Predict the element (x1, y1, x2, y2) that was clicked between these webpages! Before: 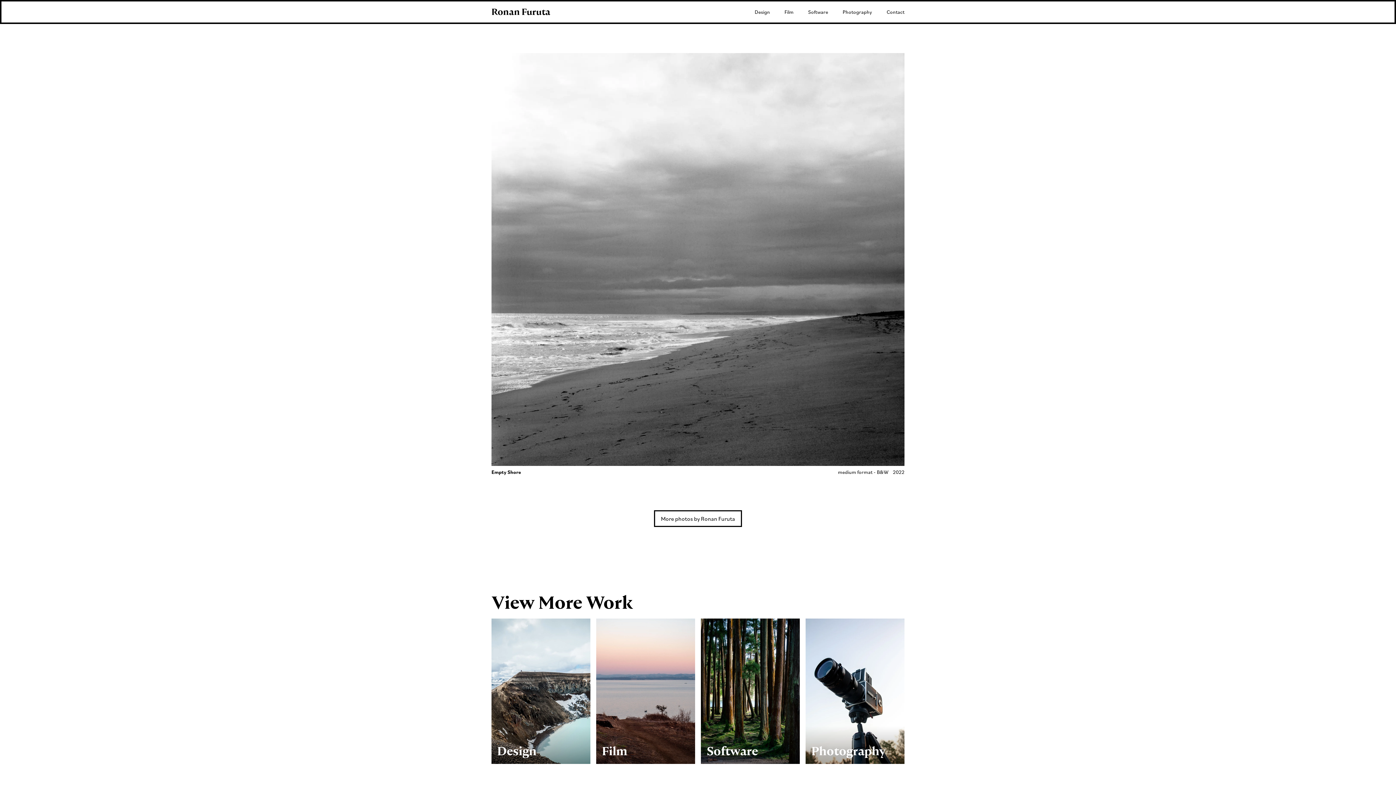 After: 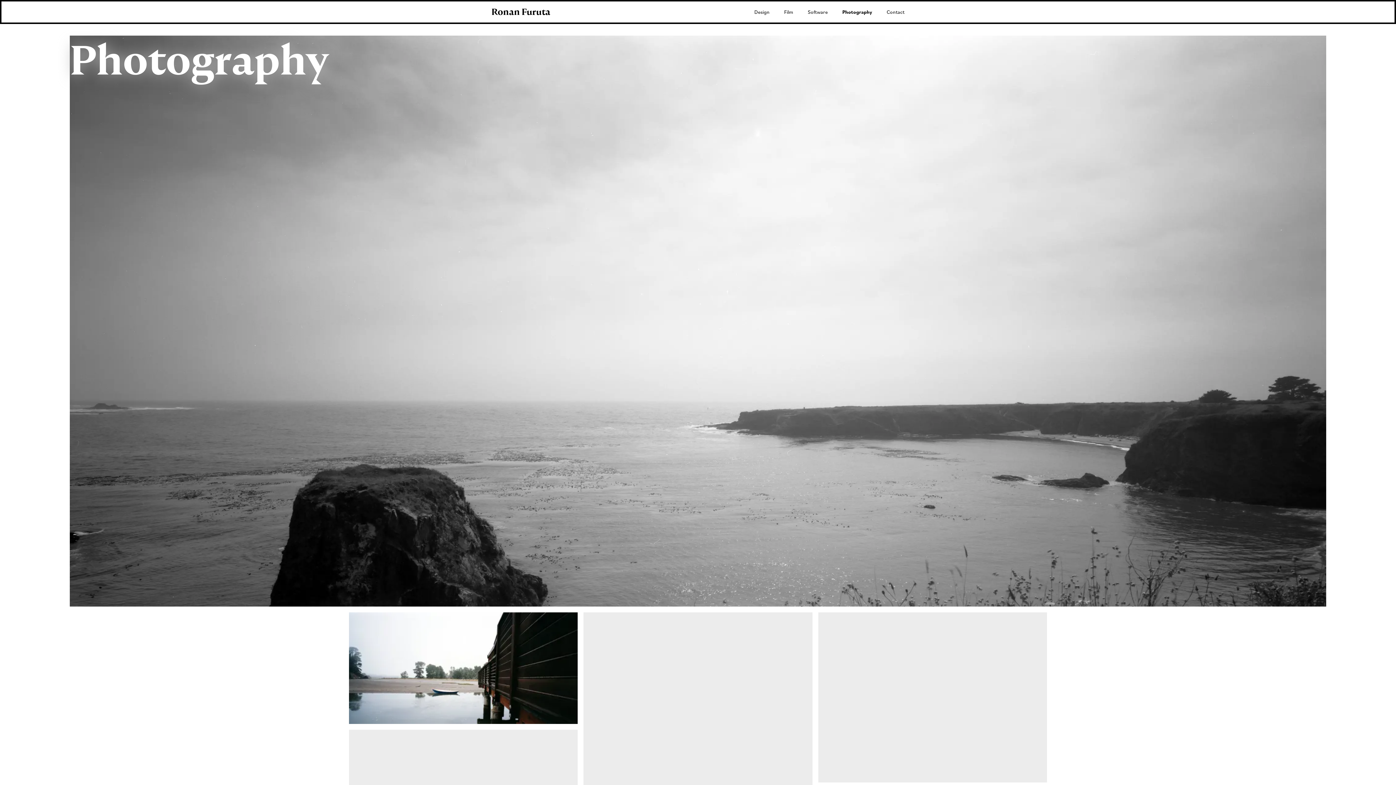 Action: bbox: (835, 1, 879, 22) label: Photography